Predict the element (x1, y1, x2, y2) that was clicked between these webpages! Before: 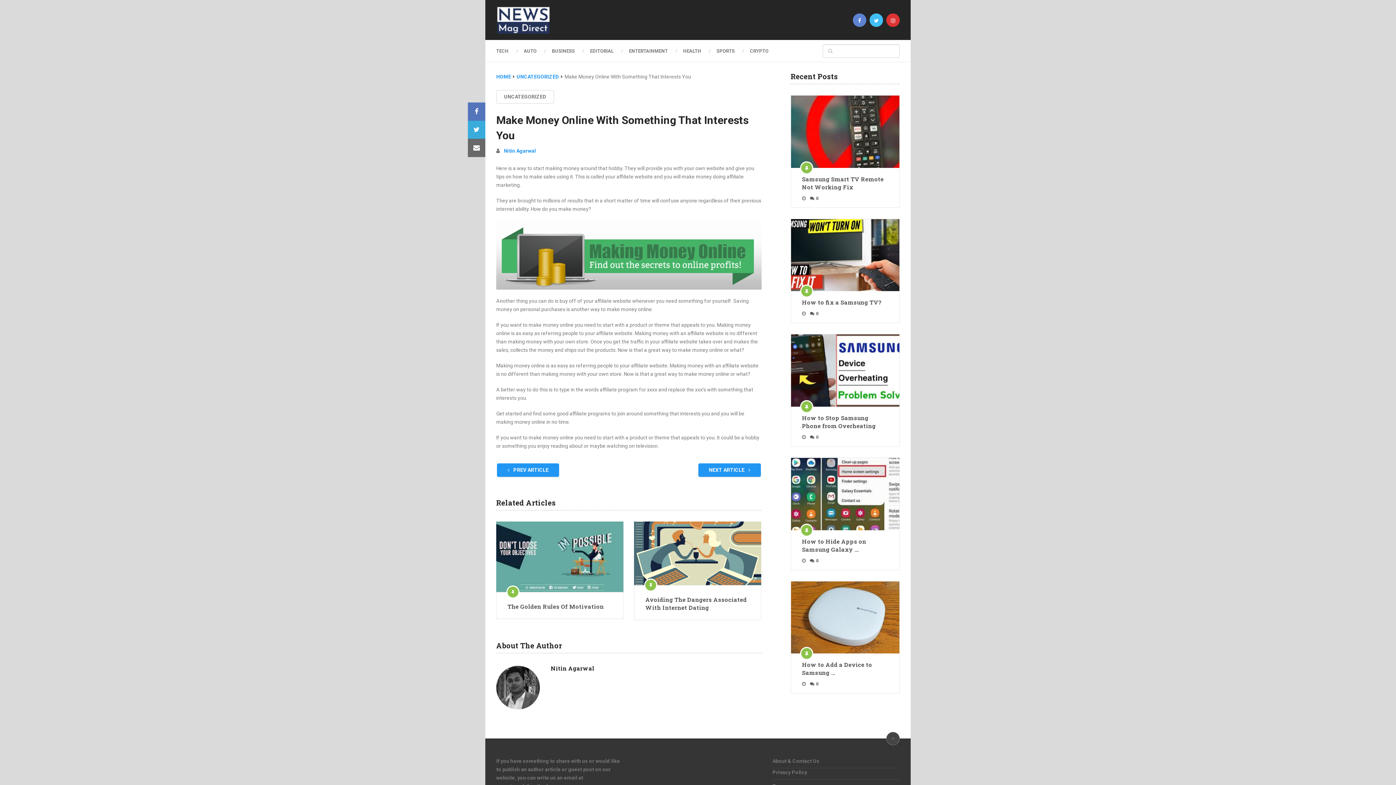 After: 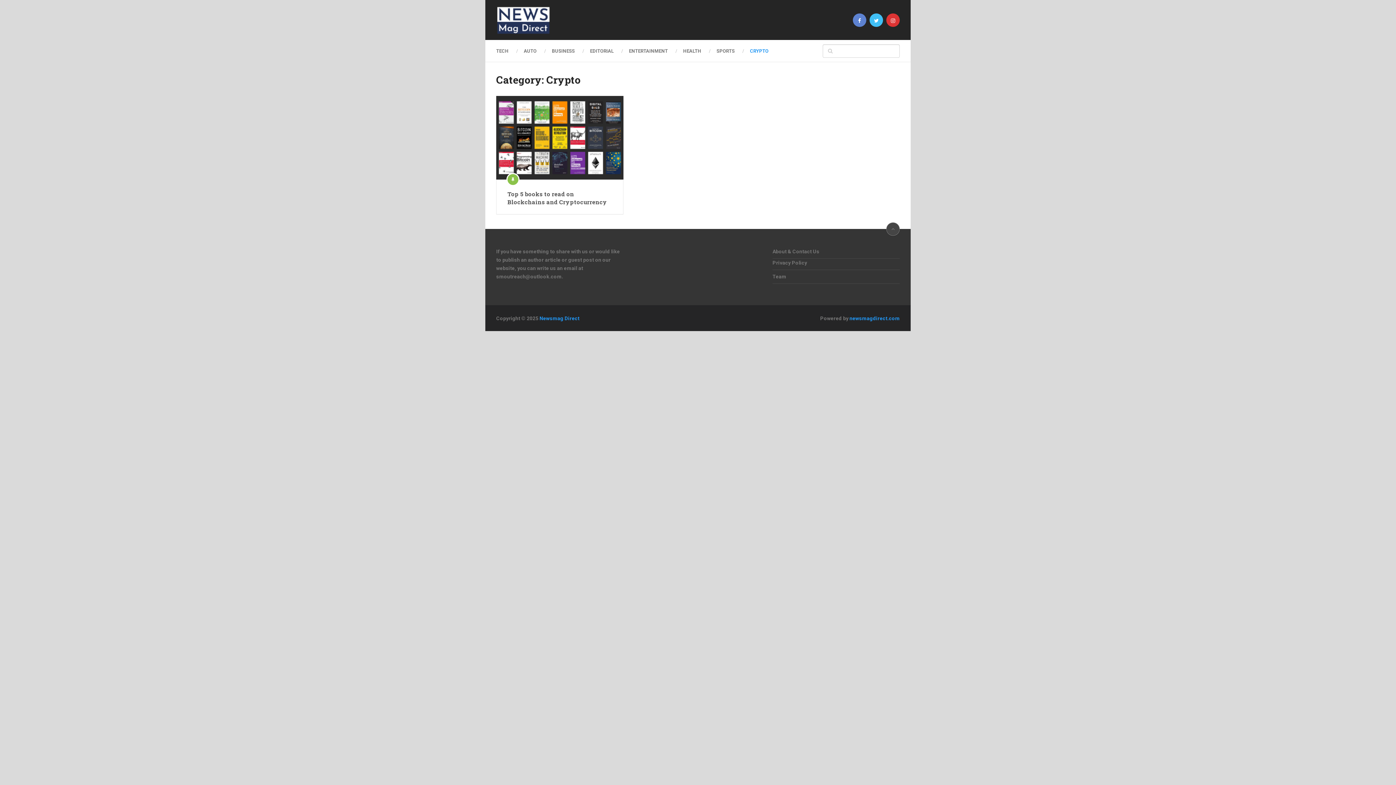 Action: label: CRYPTO bbox: (742, 46, 776, 55)